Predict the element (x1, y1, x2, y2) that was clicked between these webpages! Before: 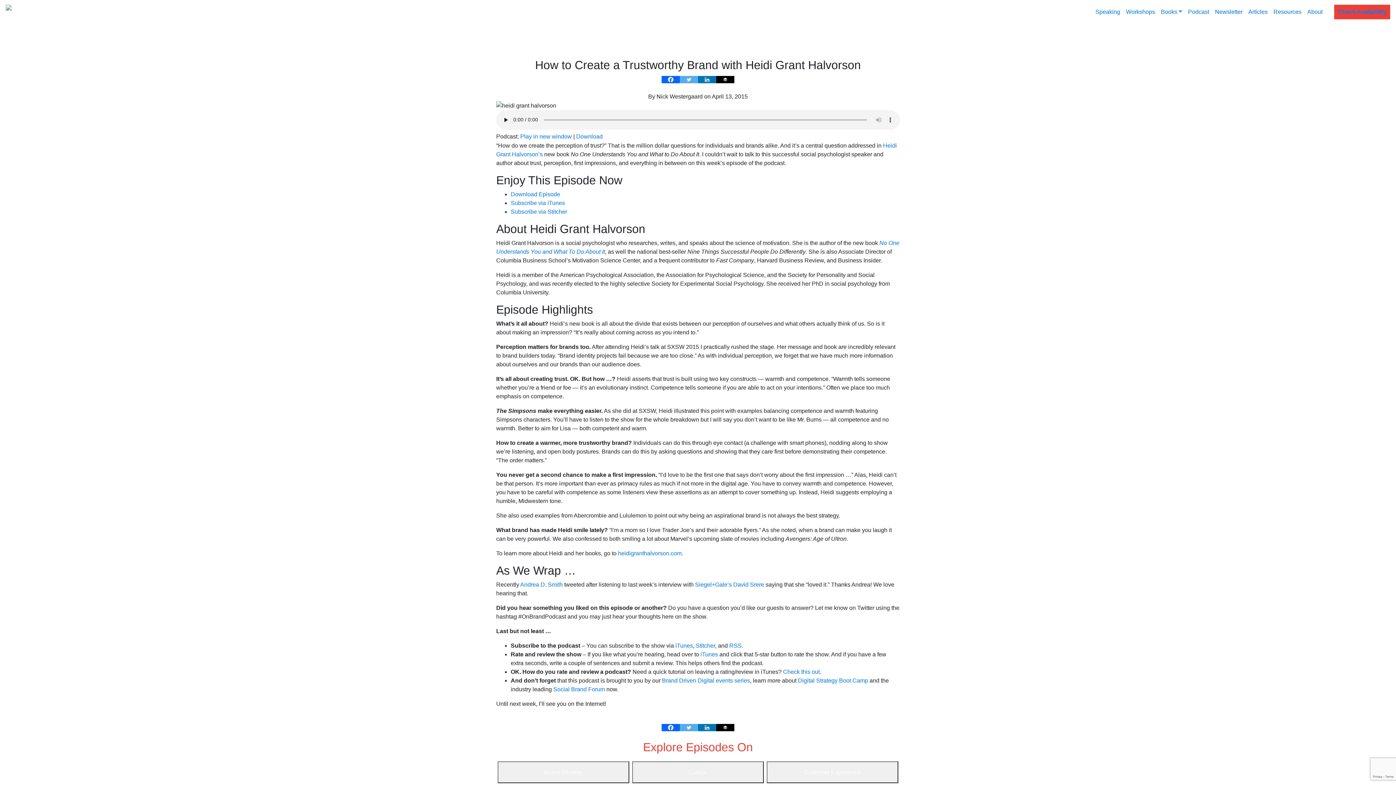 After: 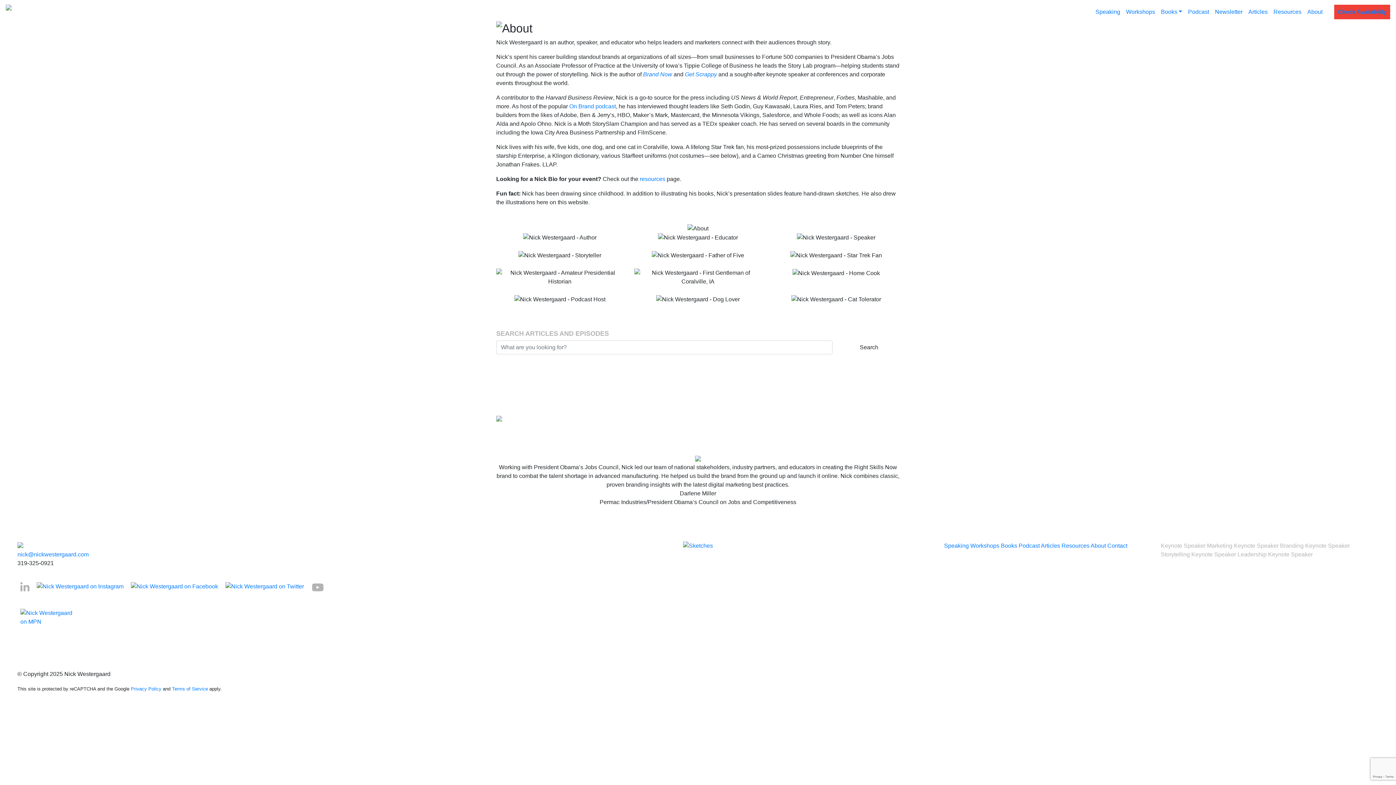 Action: label: About bbox: (1304, 4, 1325, 19)